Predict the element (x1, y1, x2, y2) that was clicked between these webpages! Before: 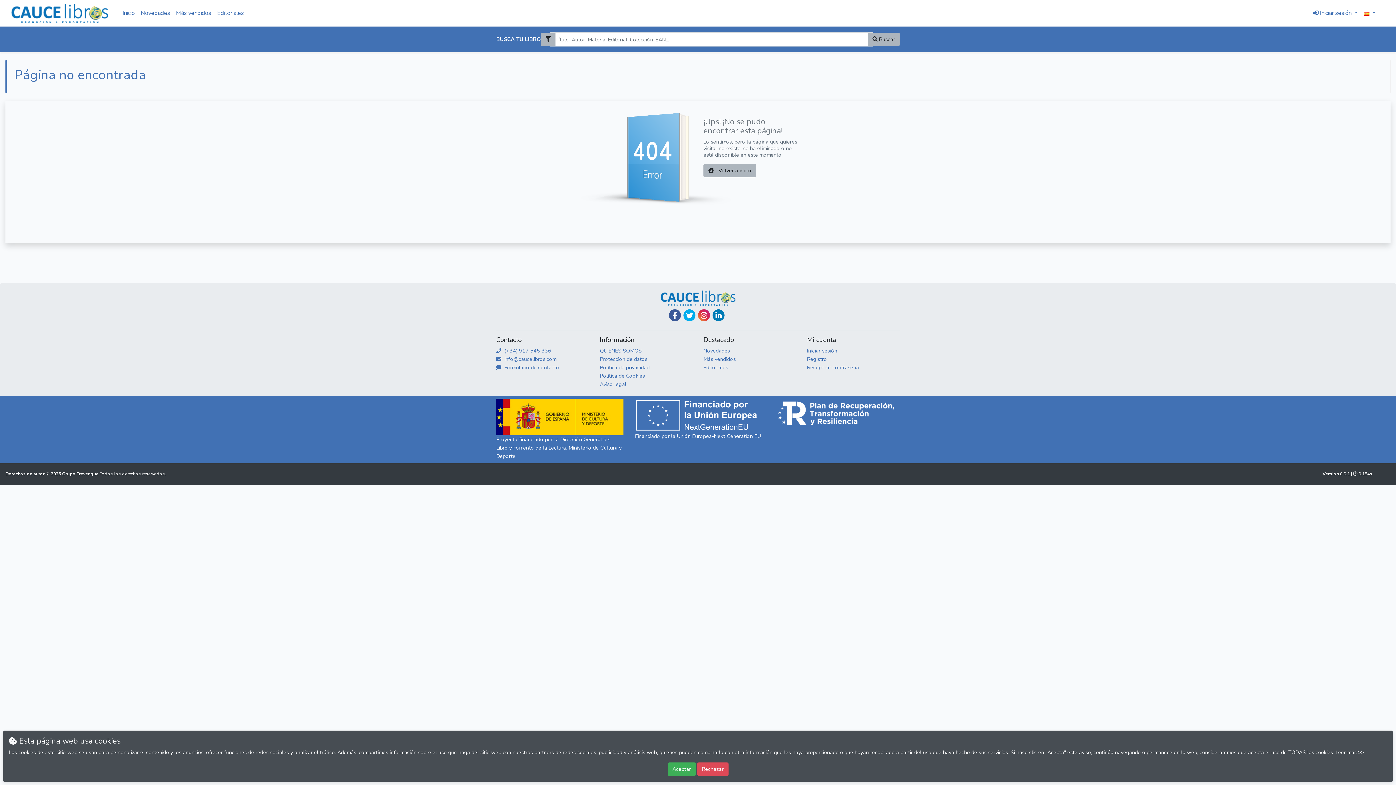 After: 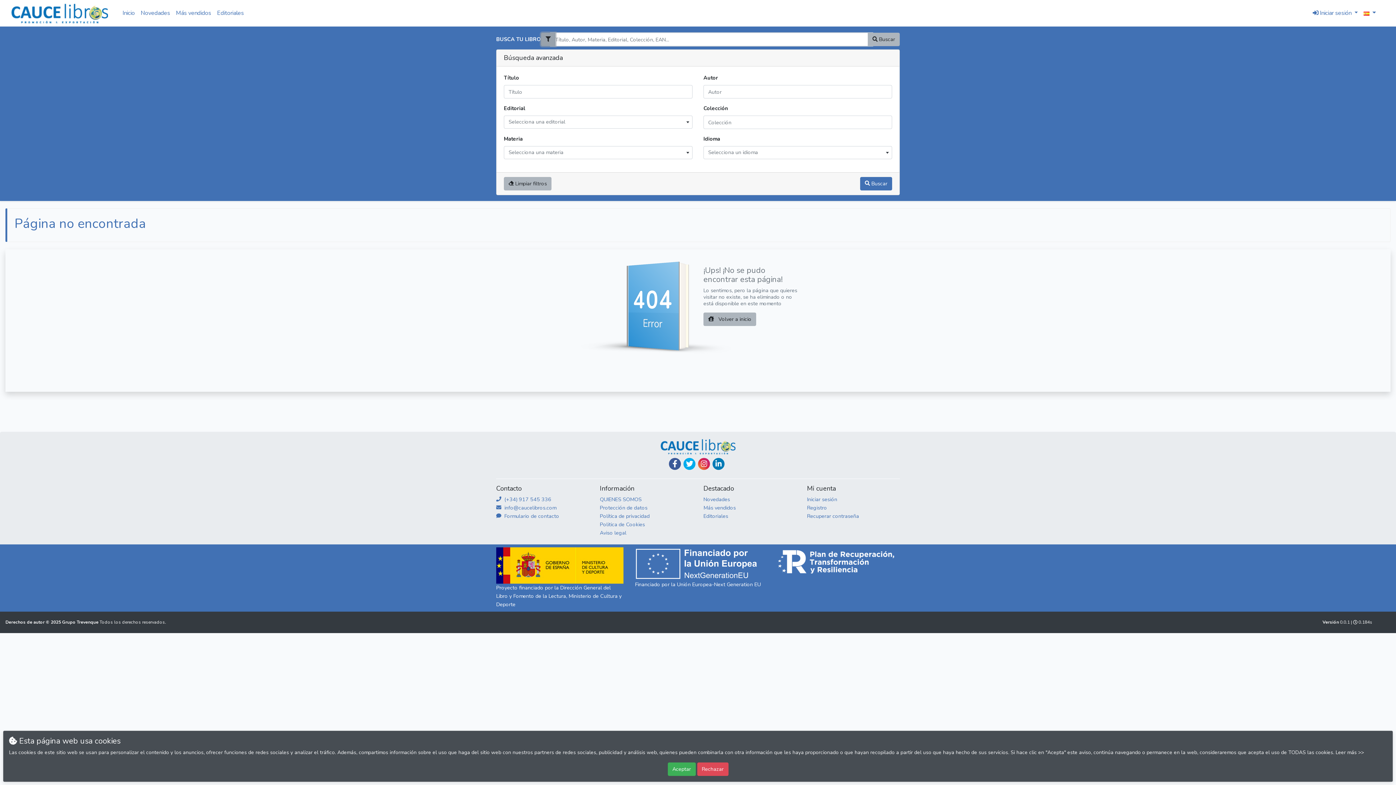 Action: bbox: (541, 32, 555, 46)